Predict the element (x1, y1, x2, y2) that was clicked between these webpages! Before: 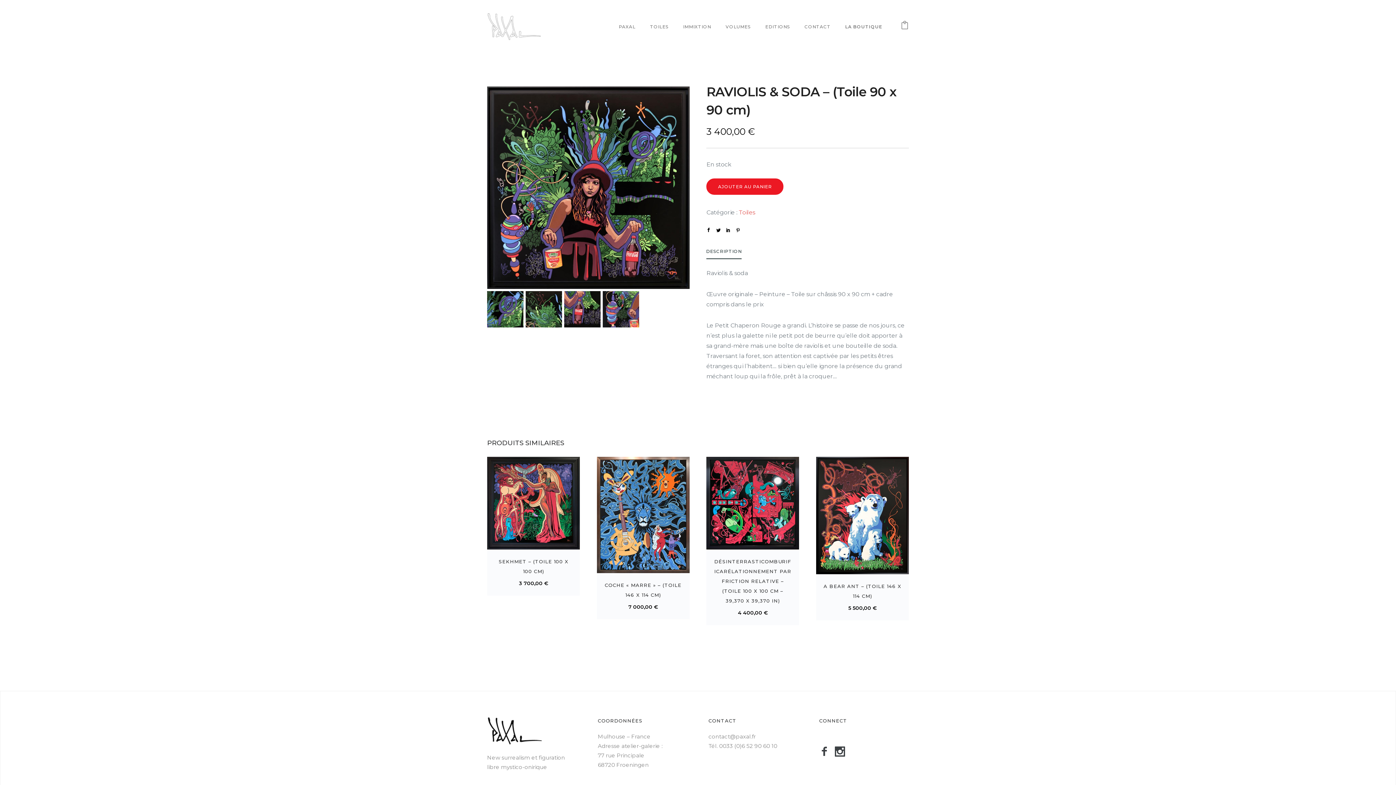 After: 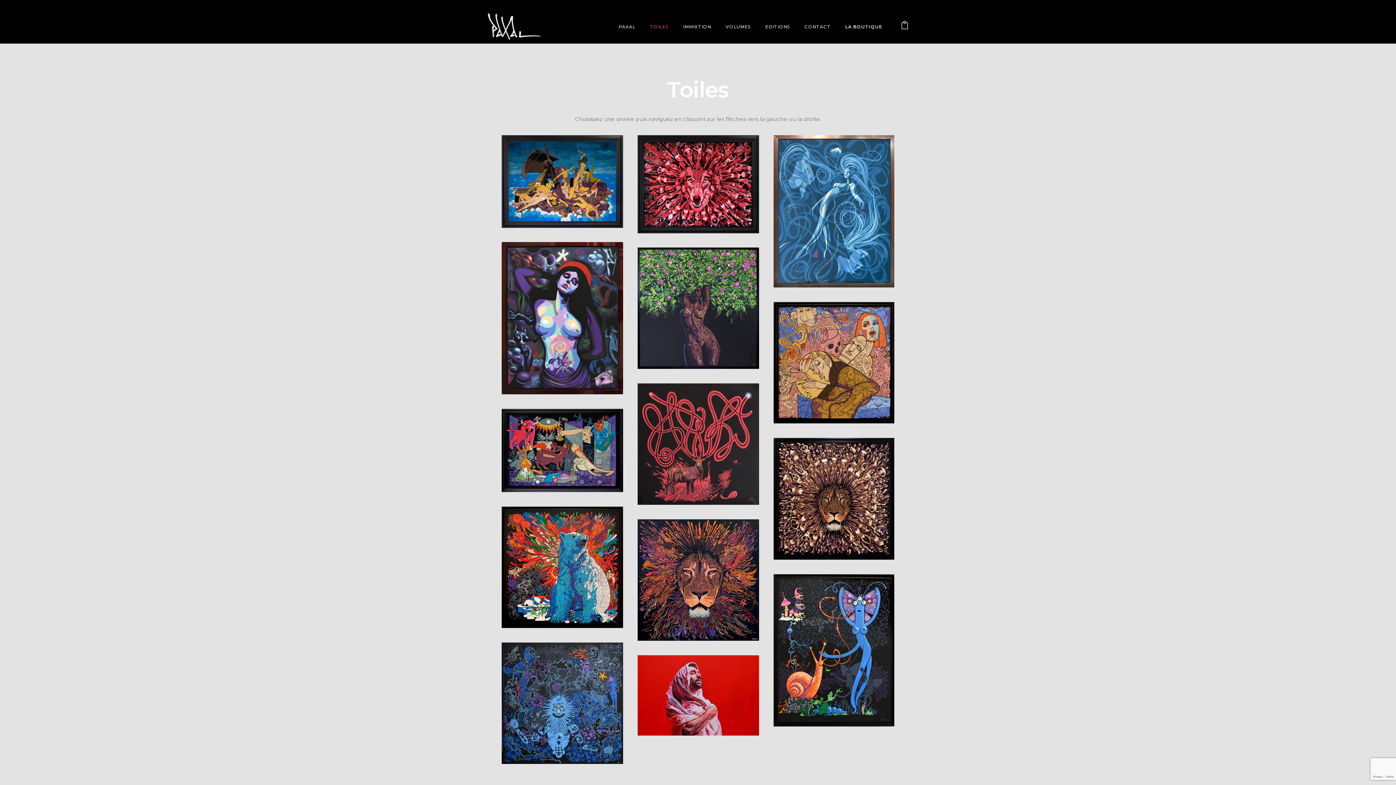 Action: bbox: (642, 24, 676, 29) label: TOILES